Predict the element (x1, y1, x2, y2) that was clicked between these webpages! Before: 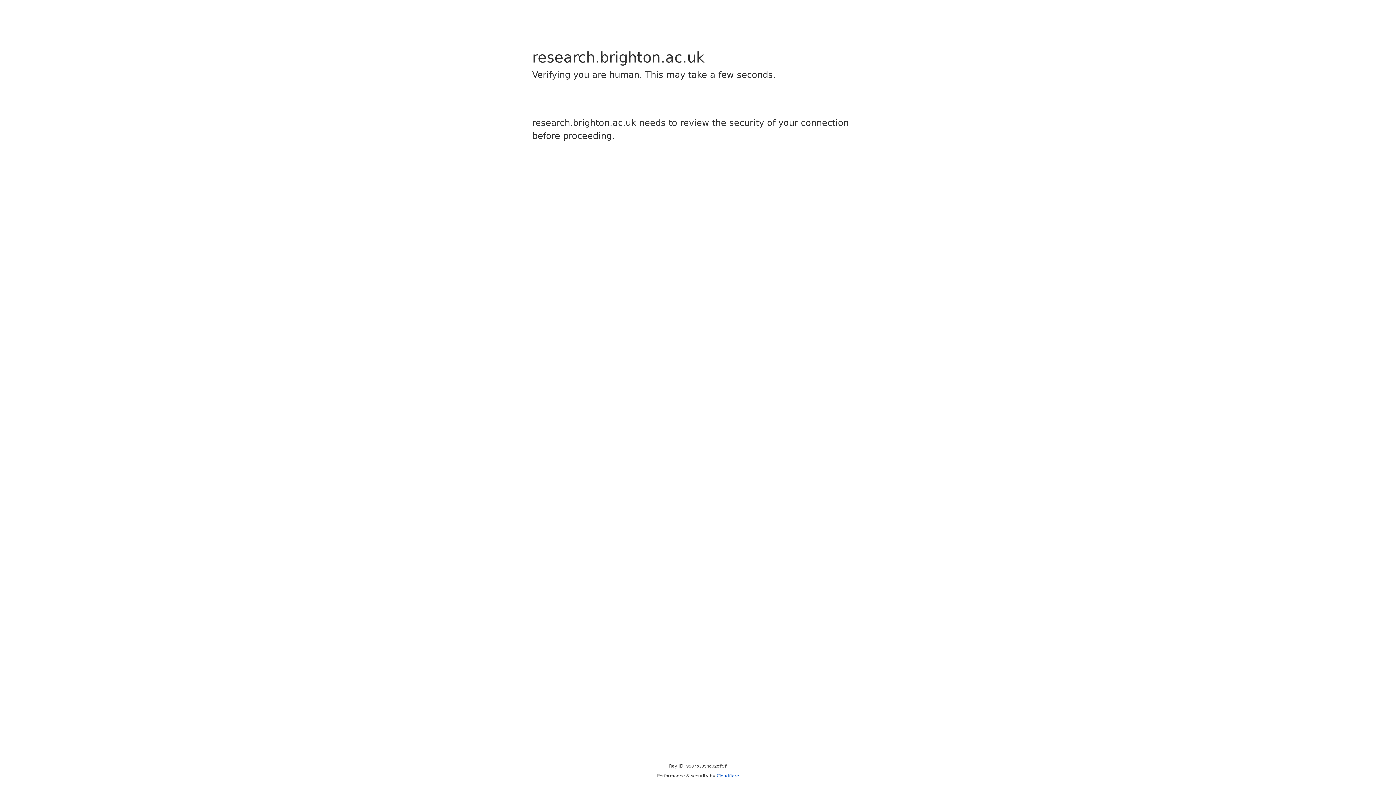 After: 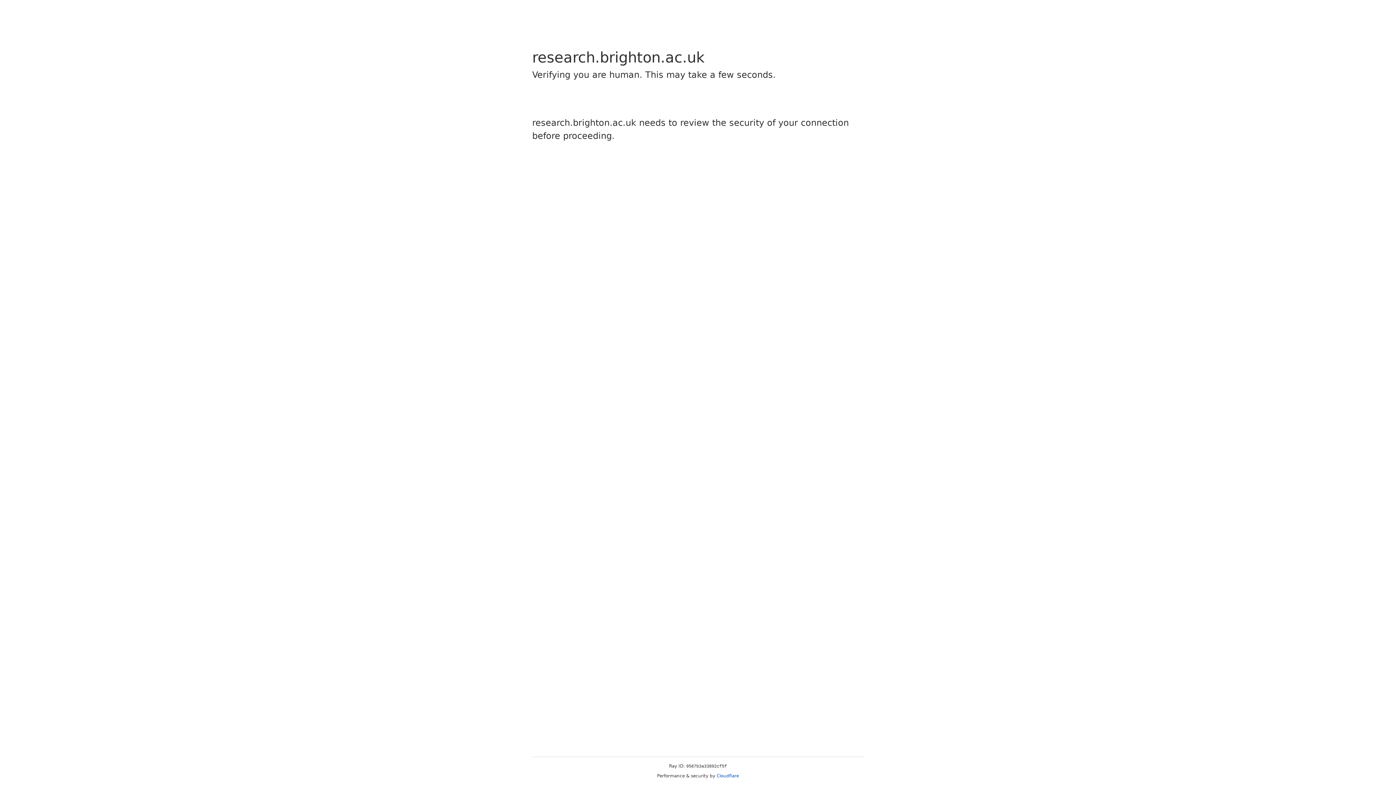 Action: label: Cloudflare bbox: (716, 773, 739, 778)